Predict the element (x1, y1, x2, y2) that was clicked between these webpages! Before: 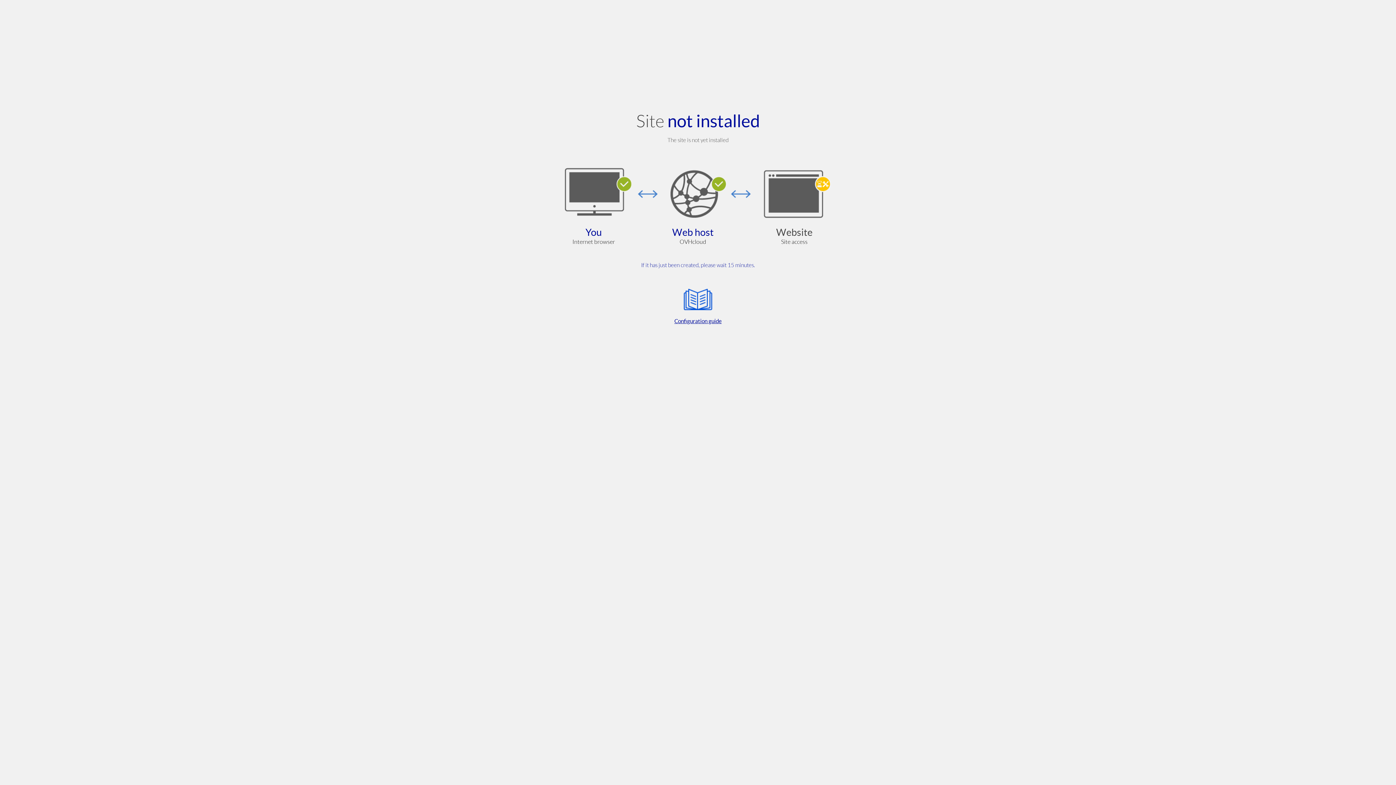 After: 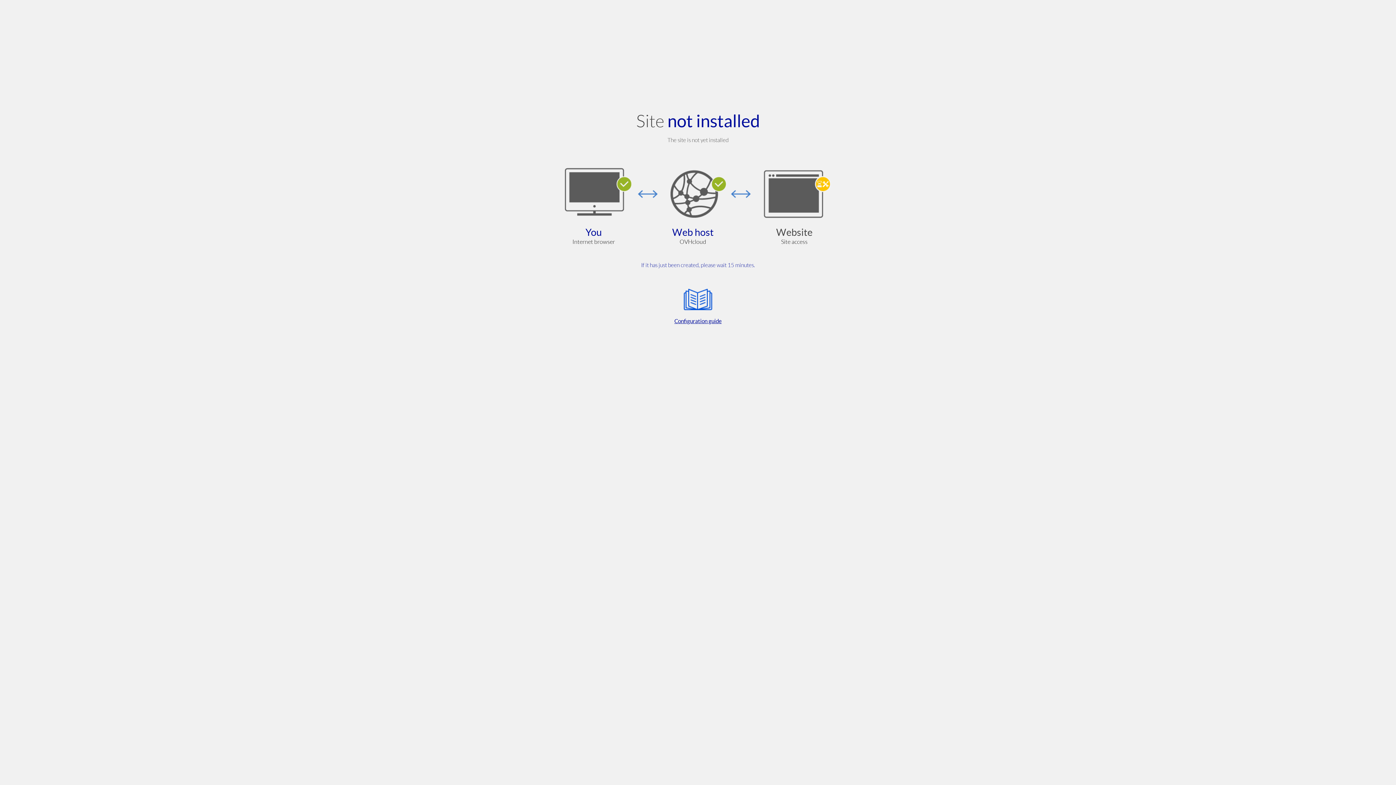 Action: label: Configuration guide bbox: (564, 285, 832, 325)